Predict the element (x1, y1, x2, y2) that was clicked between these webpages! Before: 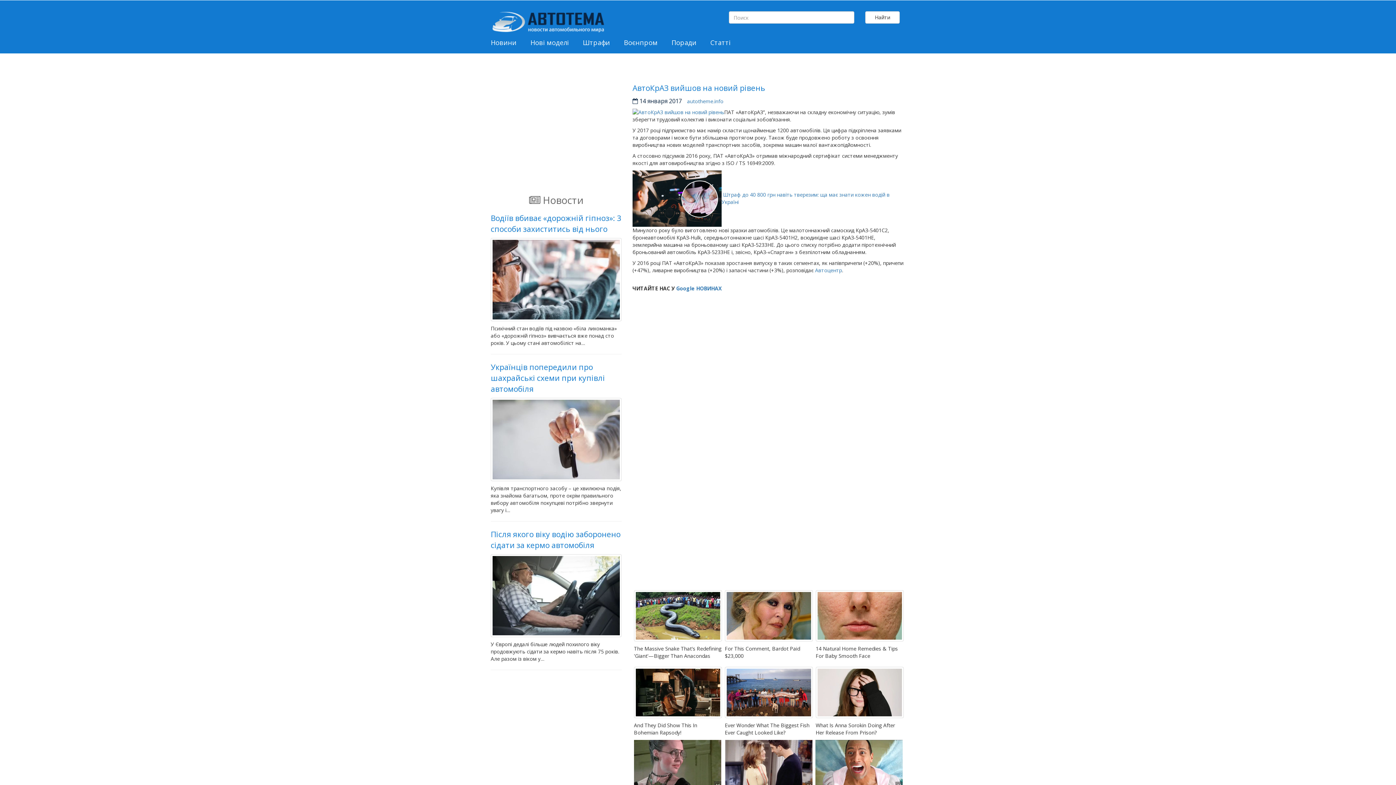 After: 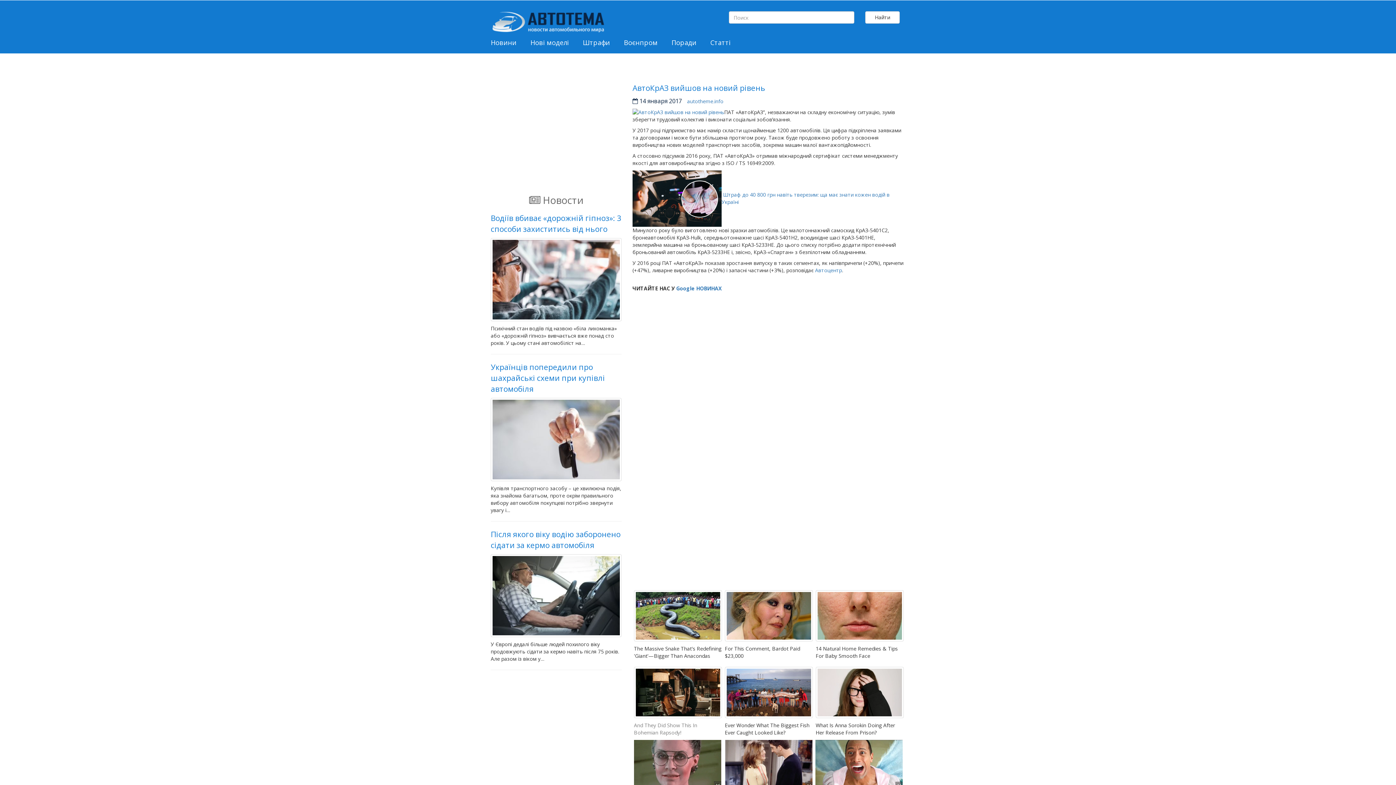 Action: bbox: (634, 667, 722, 718)